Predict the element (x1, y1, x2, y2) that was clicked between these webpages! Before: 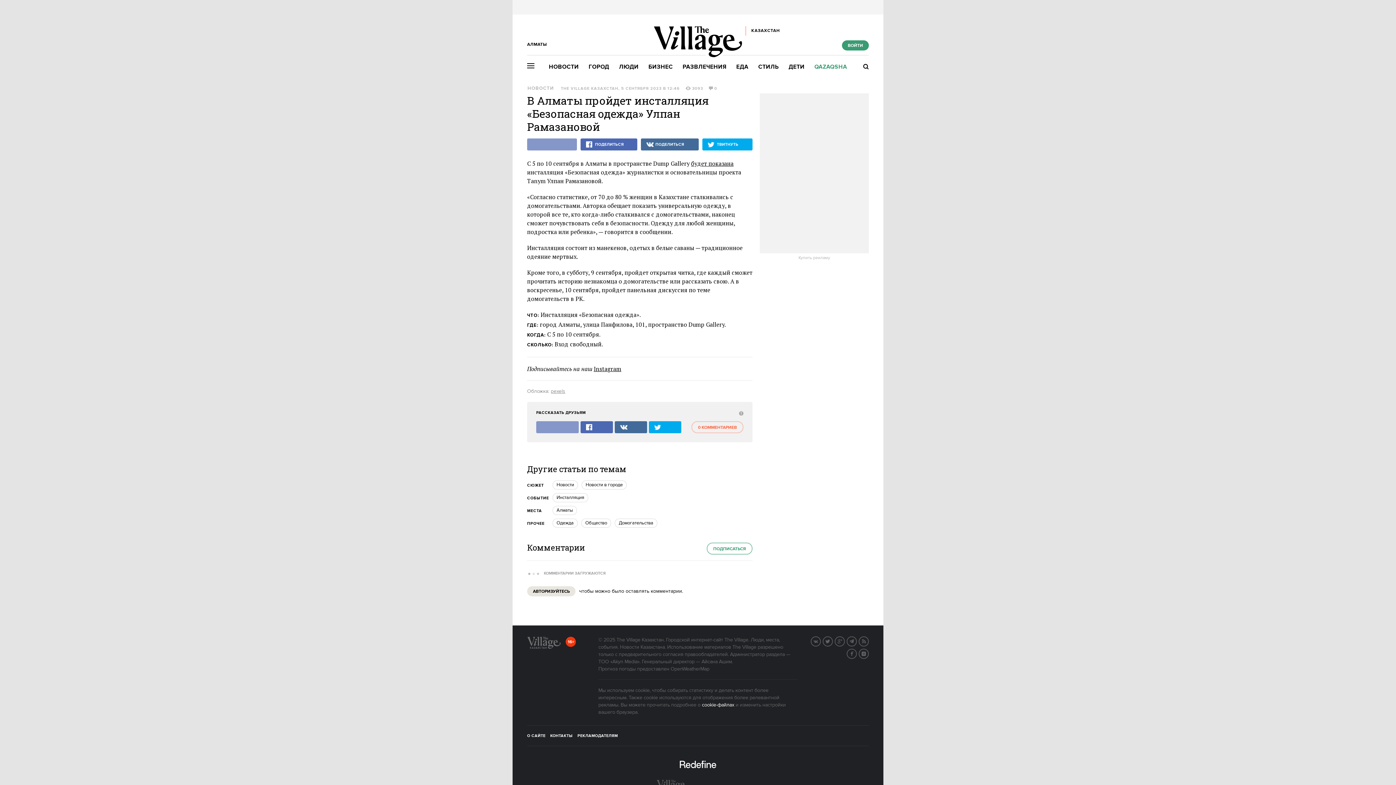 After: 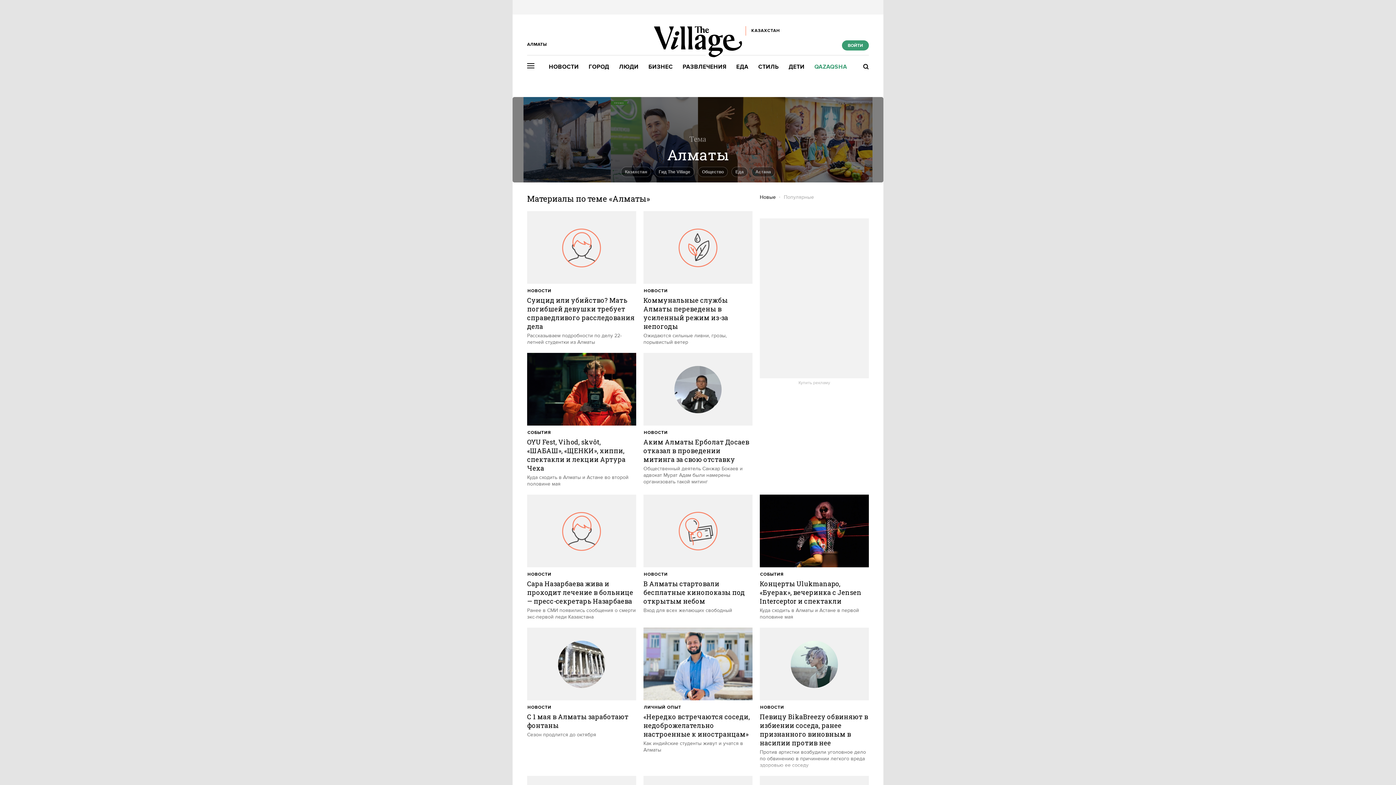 Action: label: Алматы bbox: (552, 506, 577, 515)